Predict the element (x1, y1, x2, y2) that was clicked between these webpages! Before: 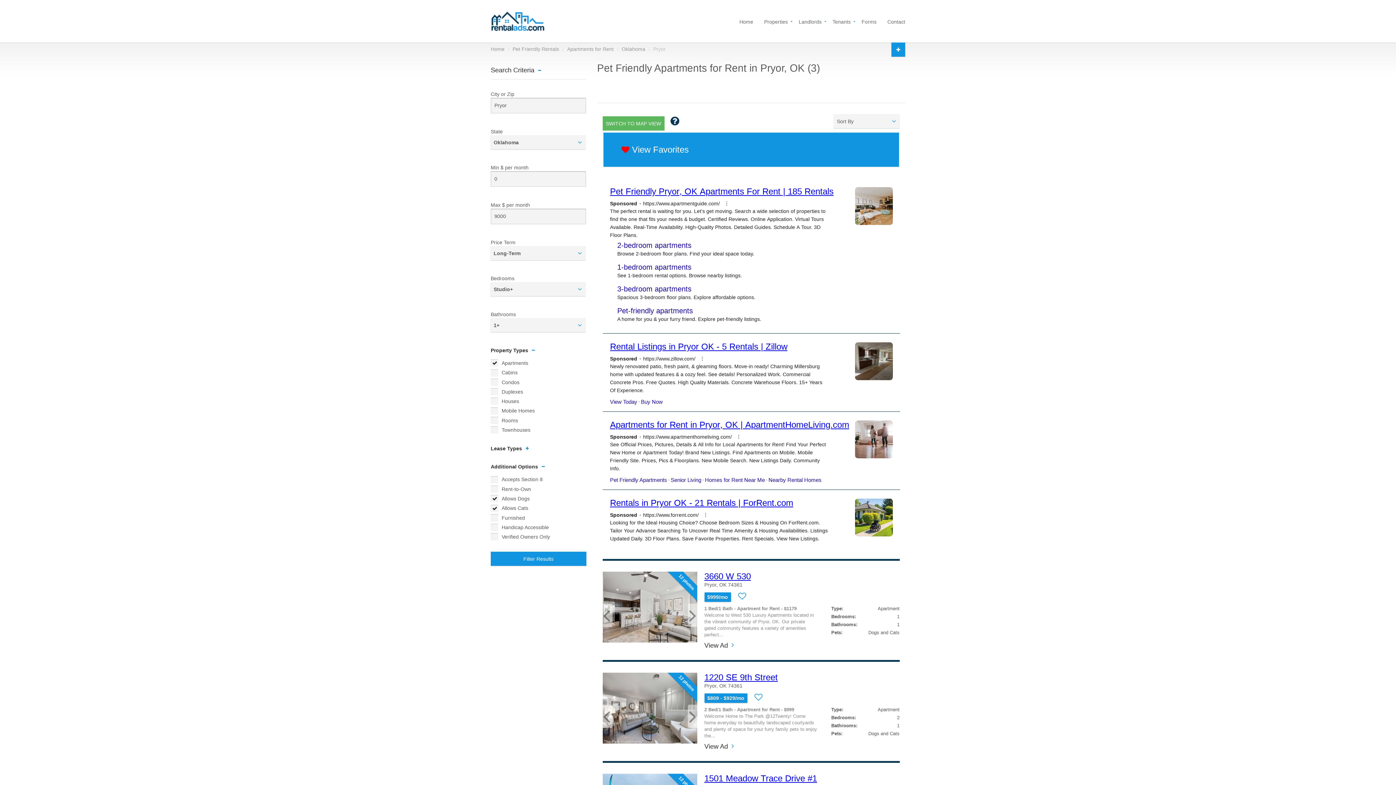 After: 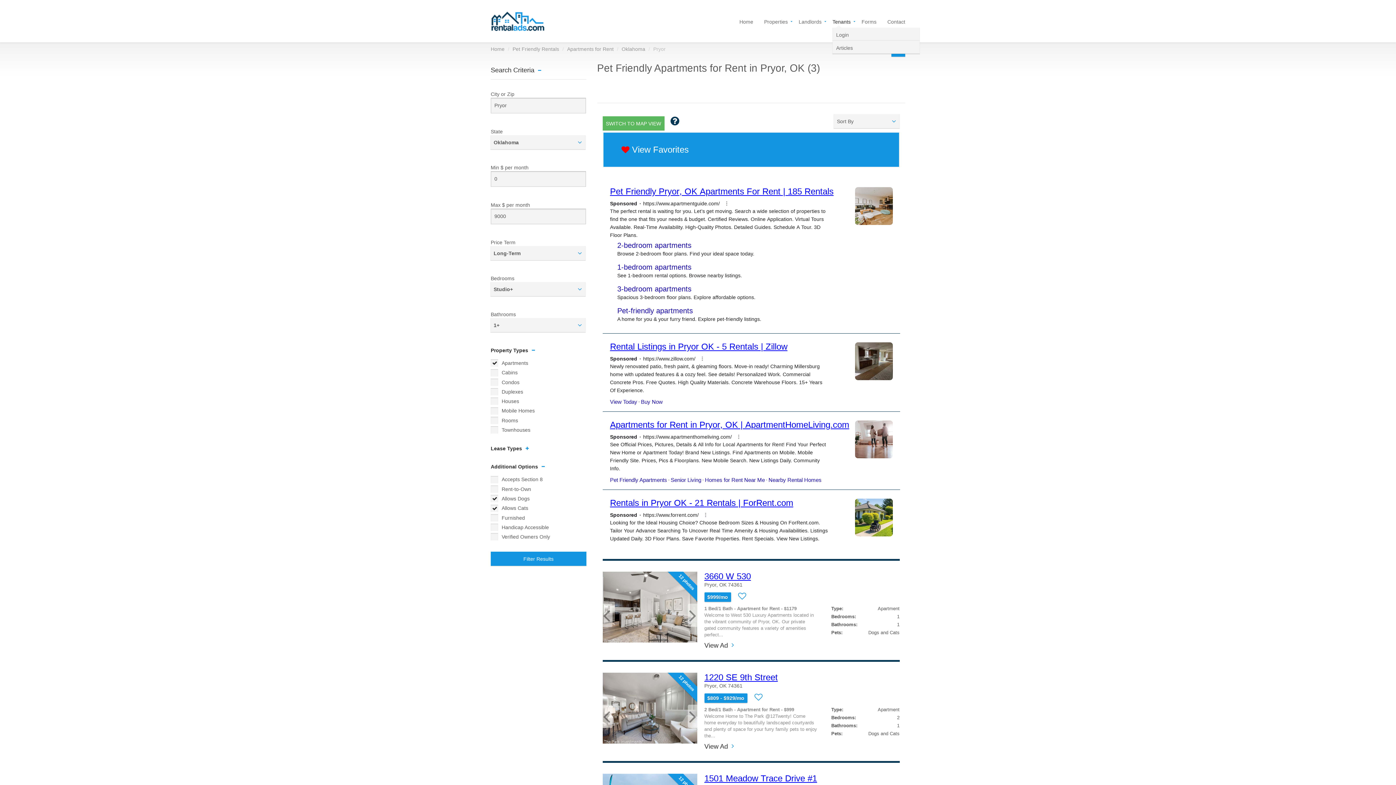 Action: bbox: (827, 18, 856, 23) label: Tenants